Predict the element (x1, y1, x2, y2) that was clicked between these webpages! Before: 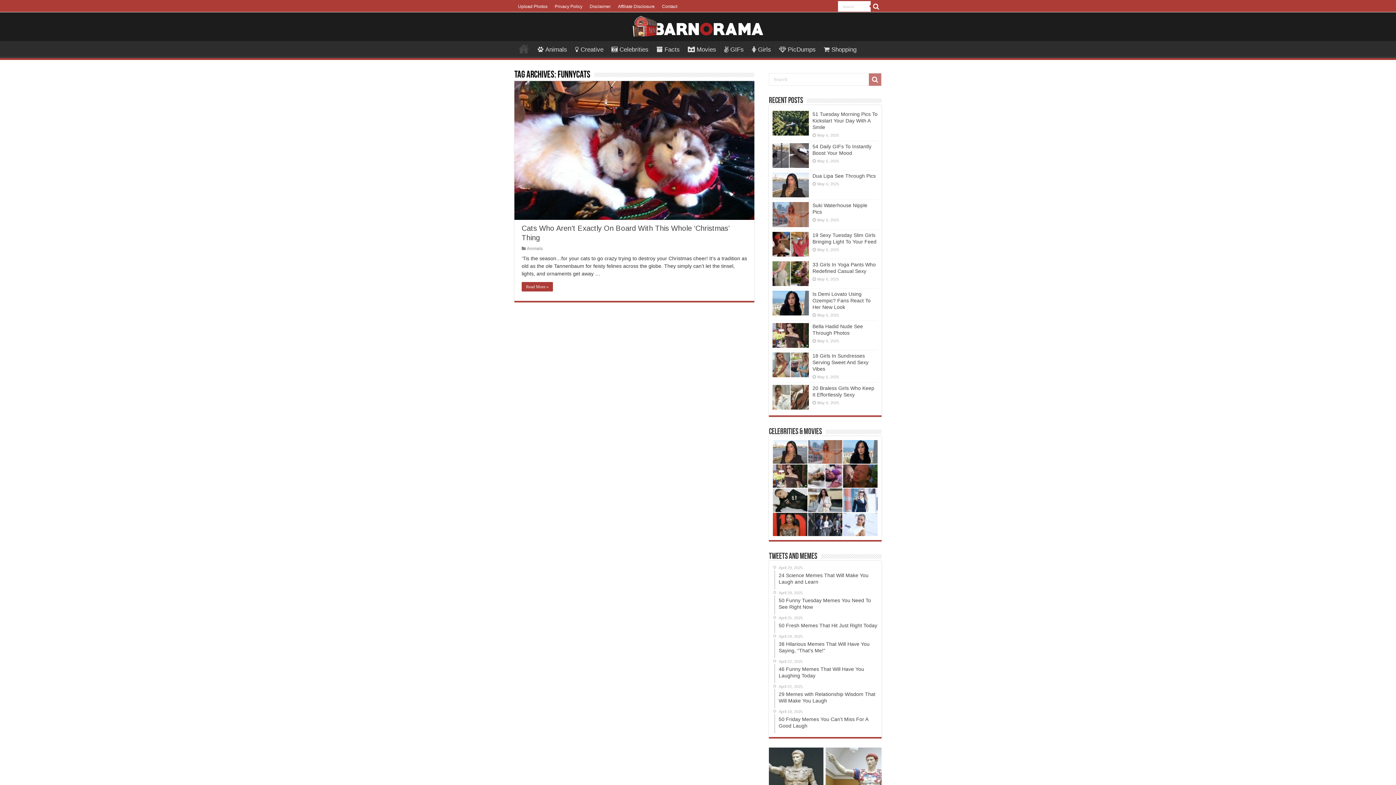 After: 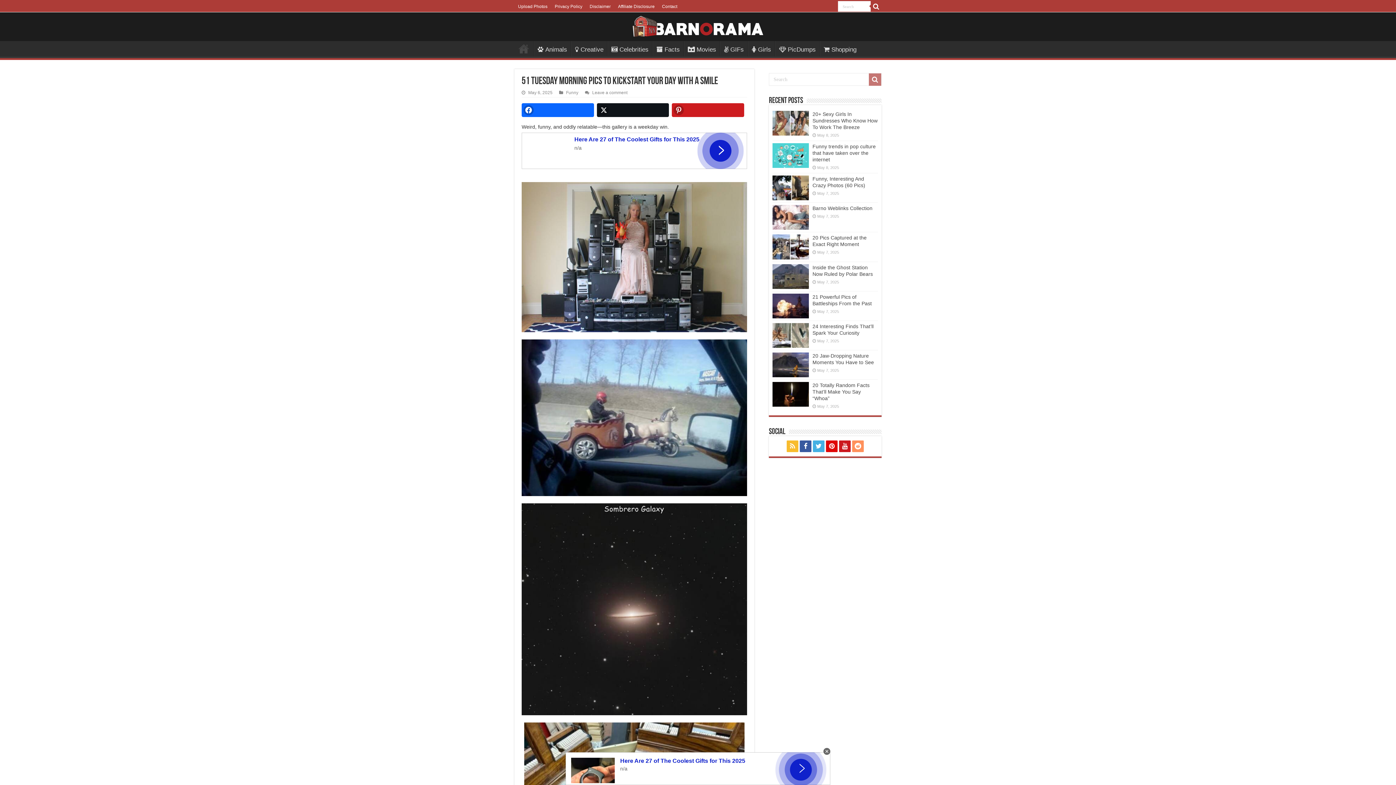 Action: bbox: (772, 110, 809, 135)